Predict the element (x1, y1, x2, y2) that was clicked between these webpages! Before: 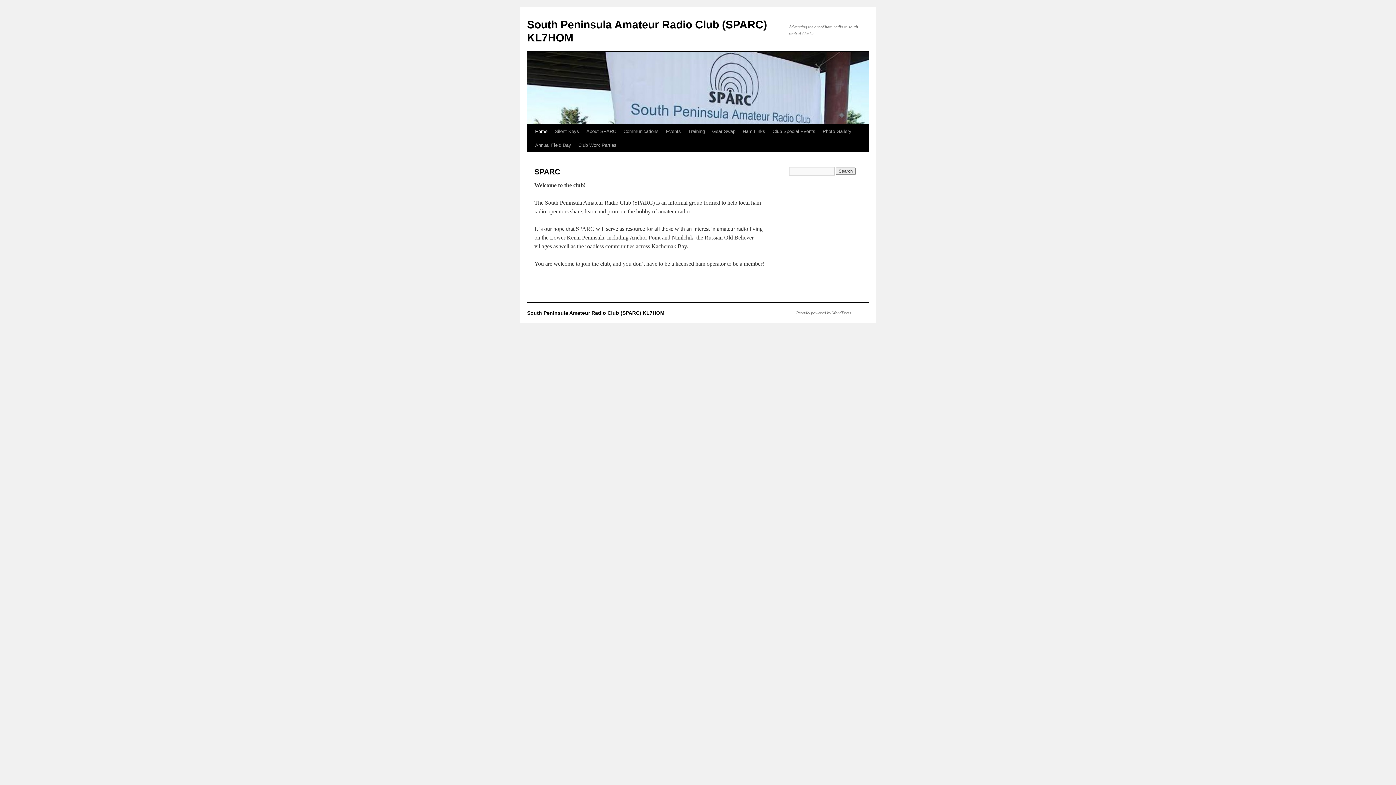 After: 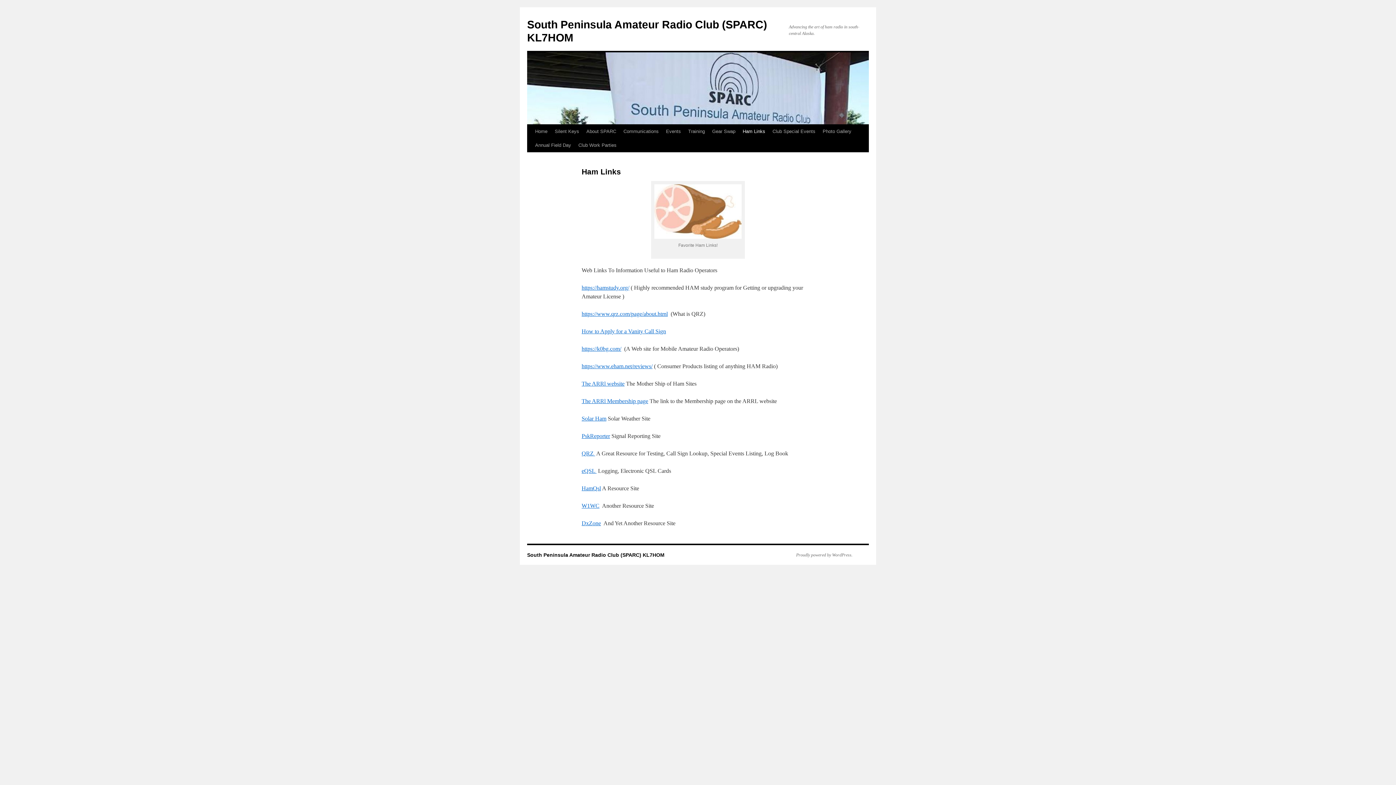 Action: label: Ham Links bbox: (739, 124, 769, 138)